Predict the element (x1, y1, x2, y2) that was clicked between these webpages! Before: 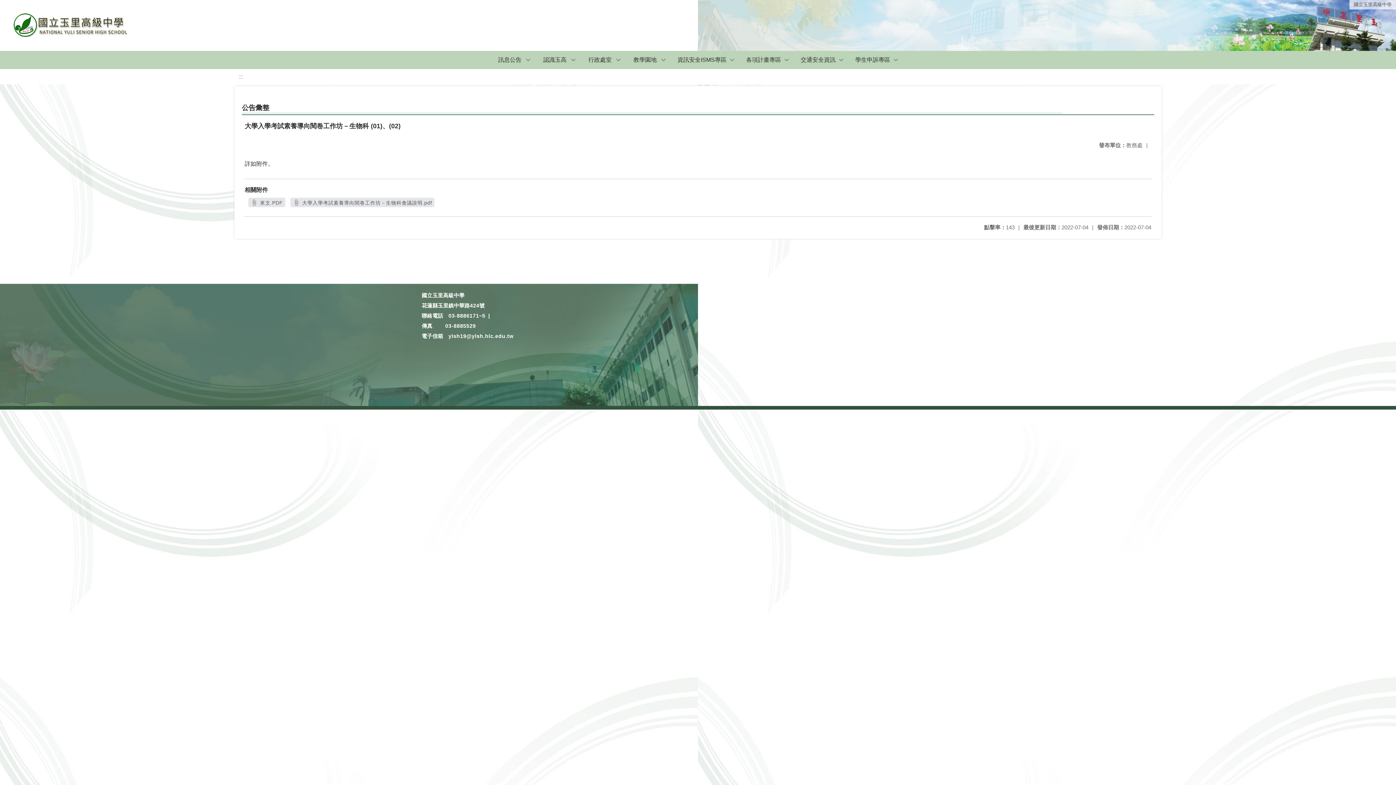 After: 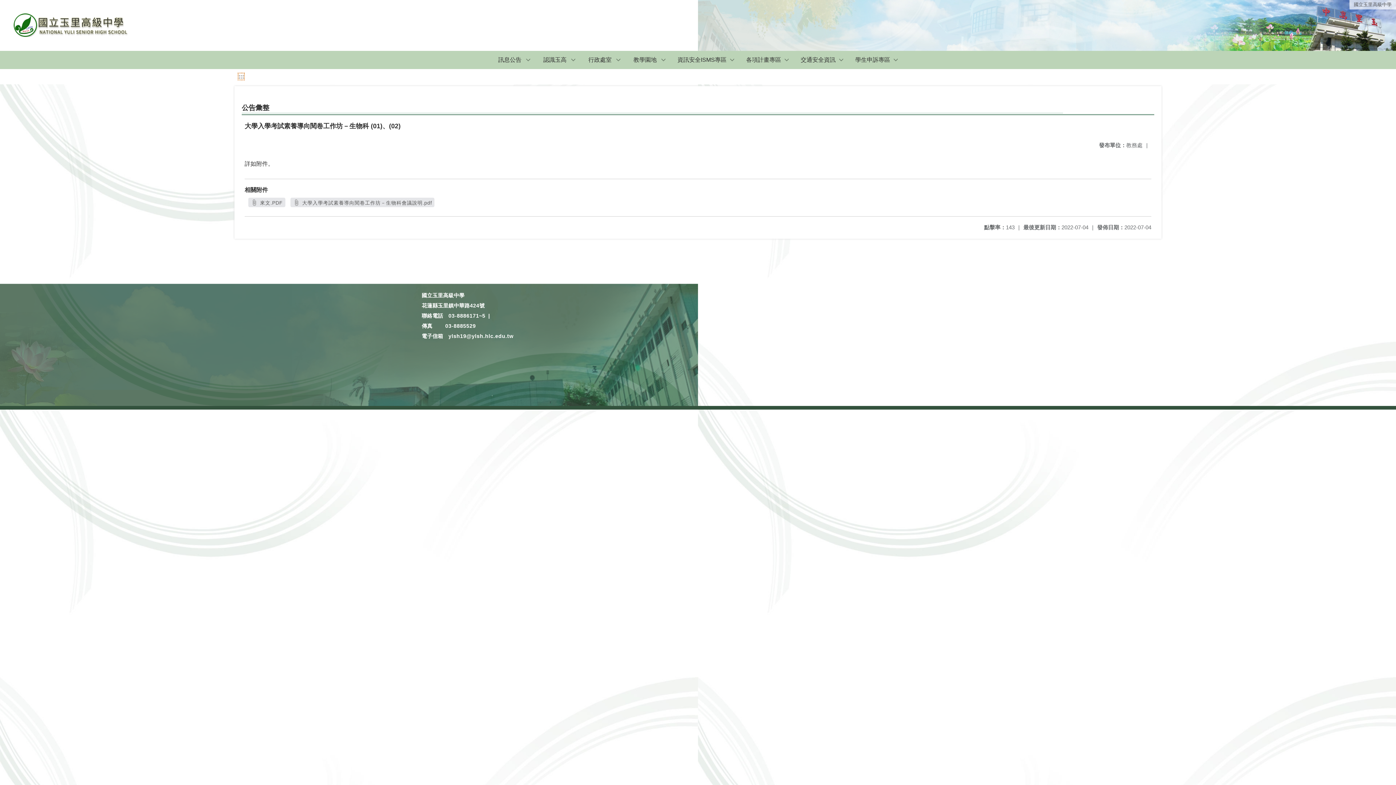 Action: bbox: (238, 73, 242, 79) label: :::